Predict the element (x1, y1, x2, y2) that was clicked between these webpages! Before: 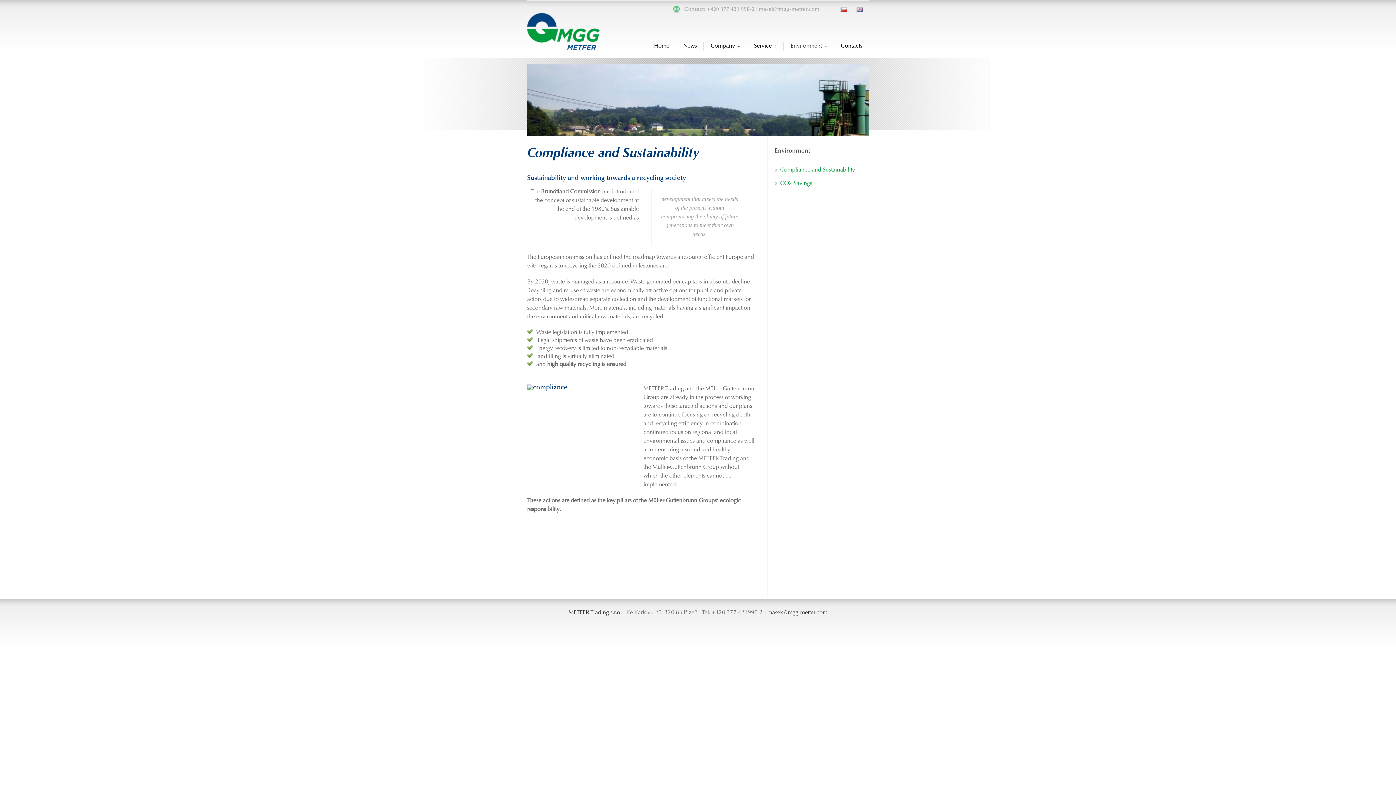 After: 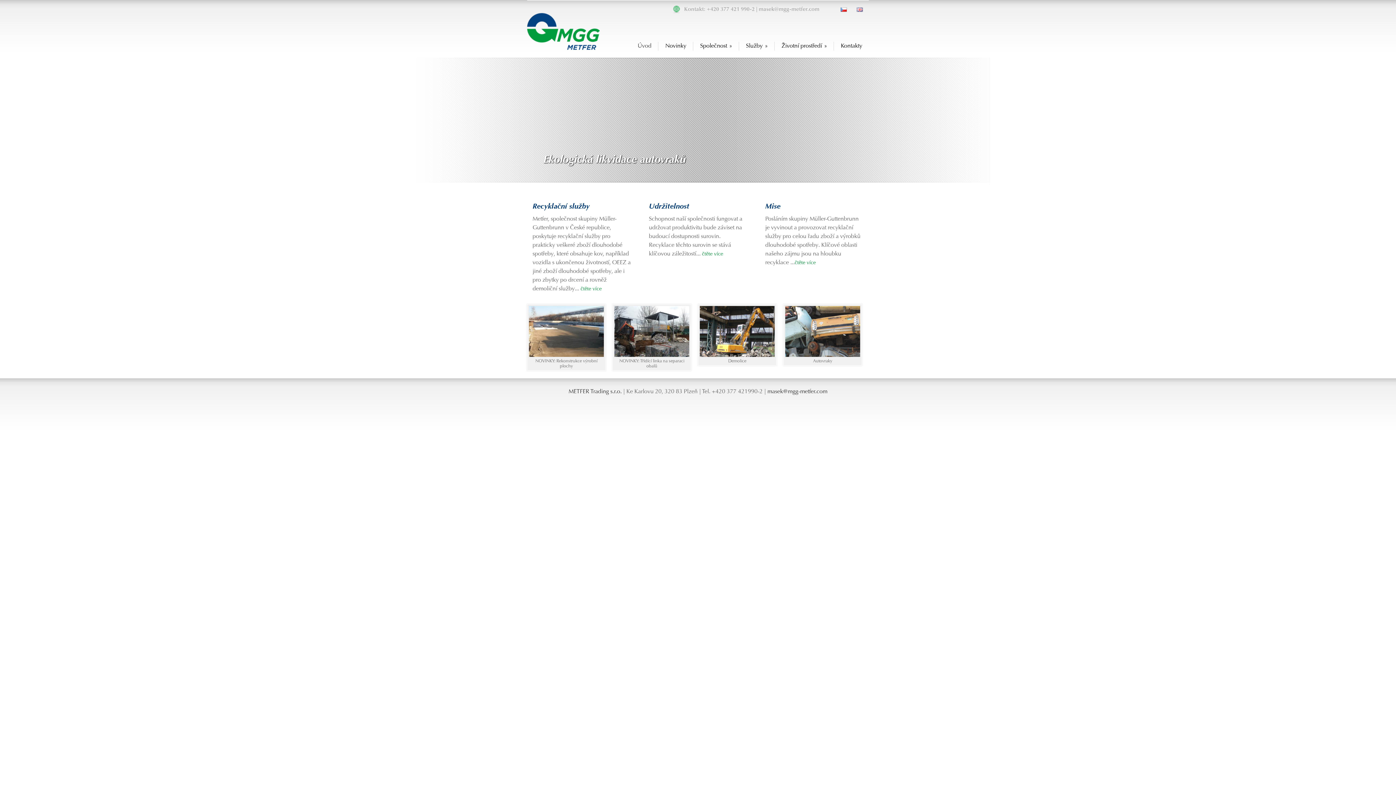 Action: bbox: (840, 7, 849, 12)